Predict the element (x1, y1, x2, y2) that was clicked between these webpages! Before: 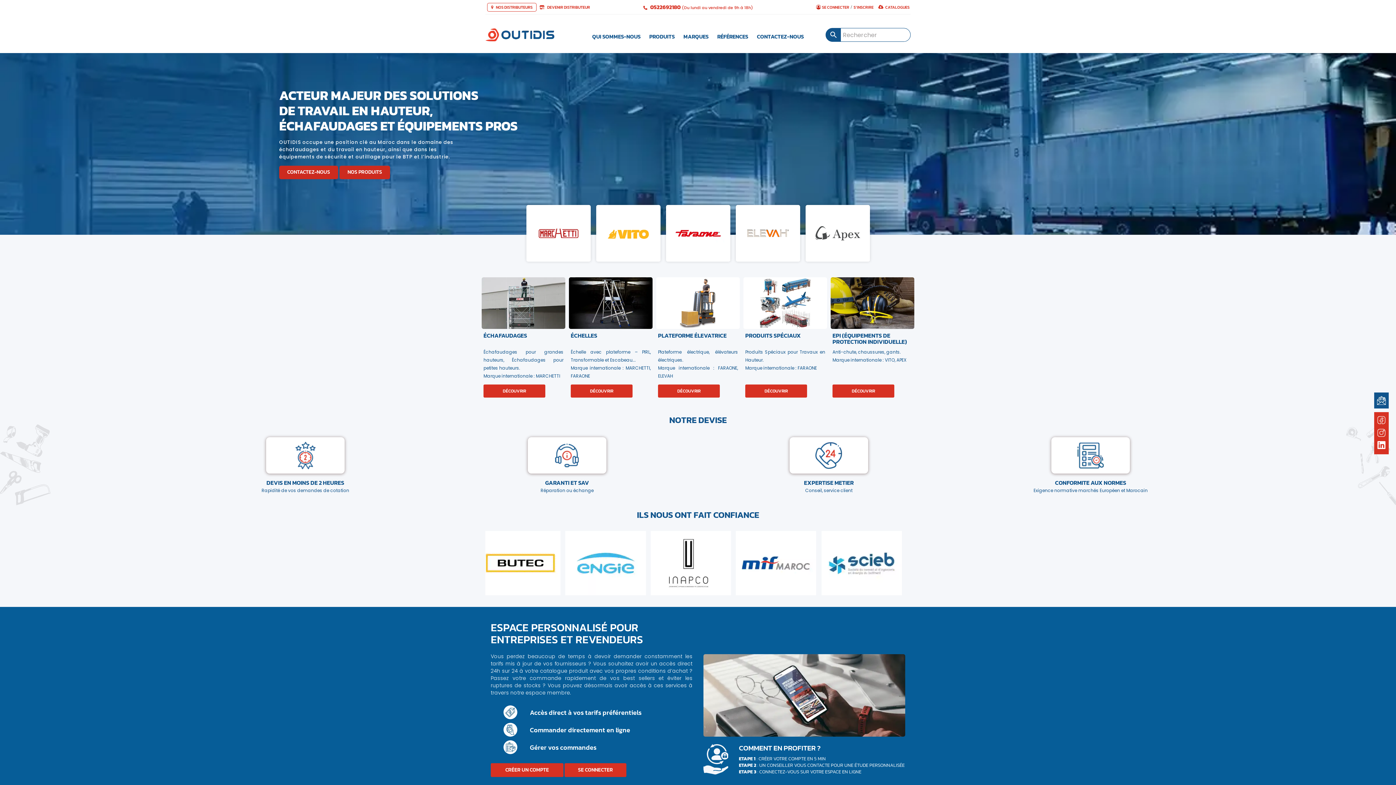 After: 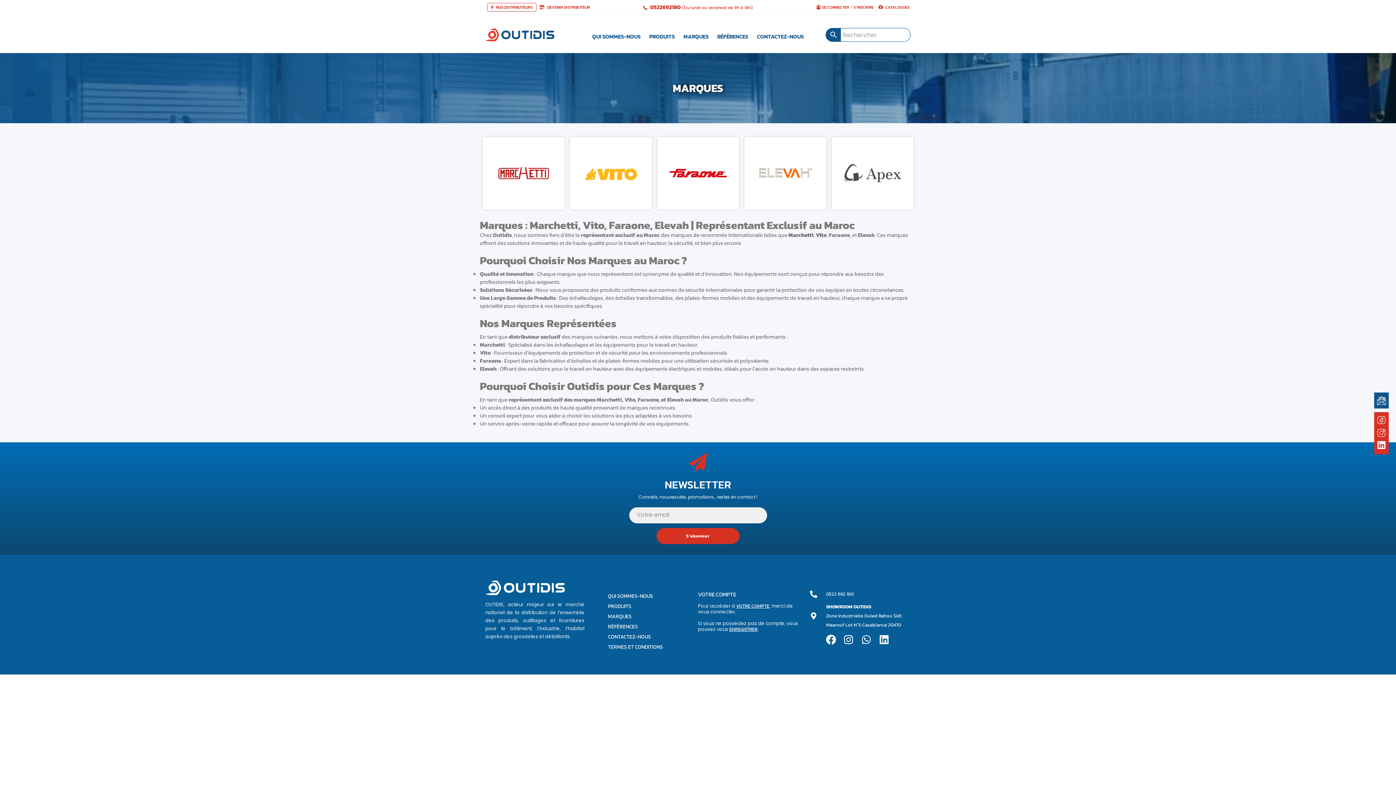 Action: bbox: (682, 20, 709, 49) label: MARQUES